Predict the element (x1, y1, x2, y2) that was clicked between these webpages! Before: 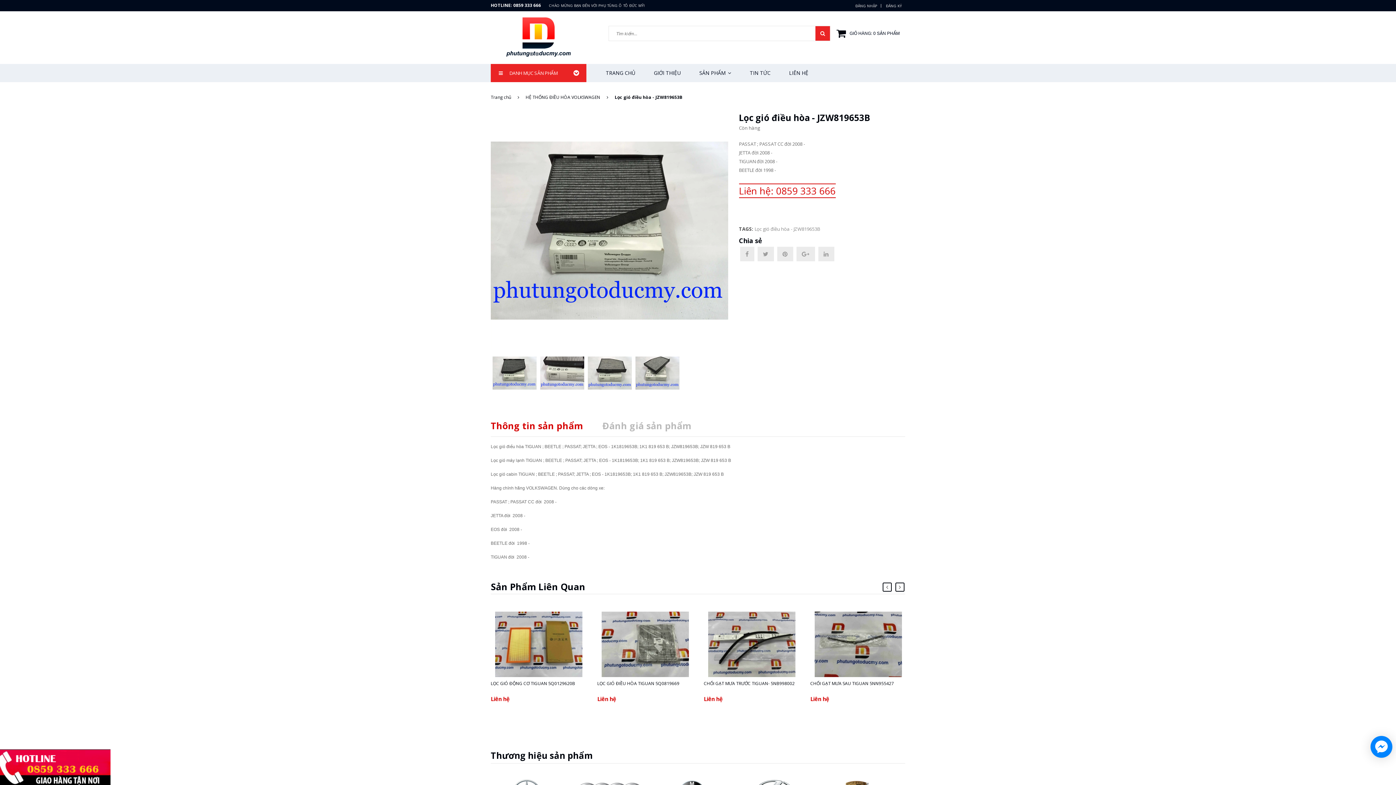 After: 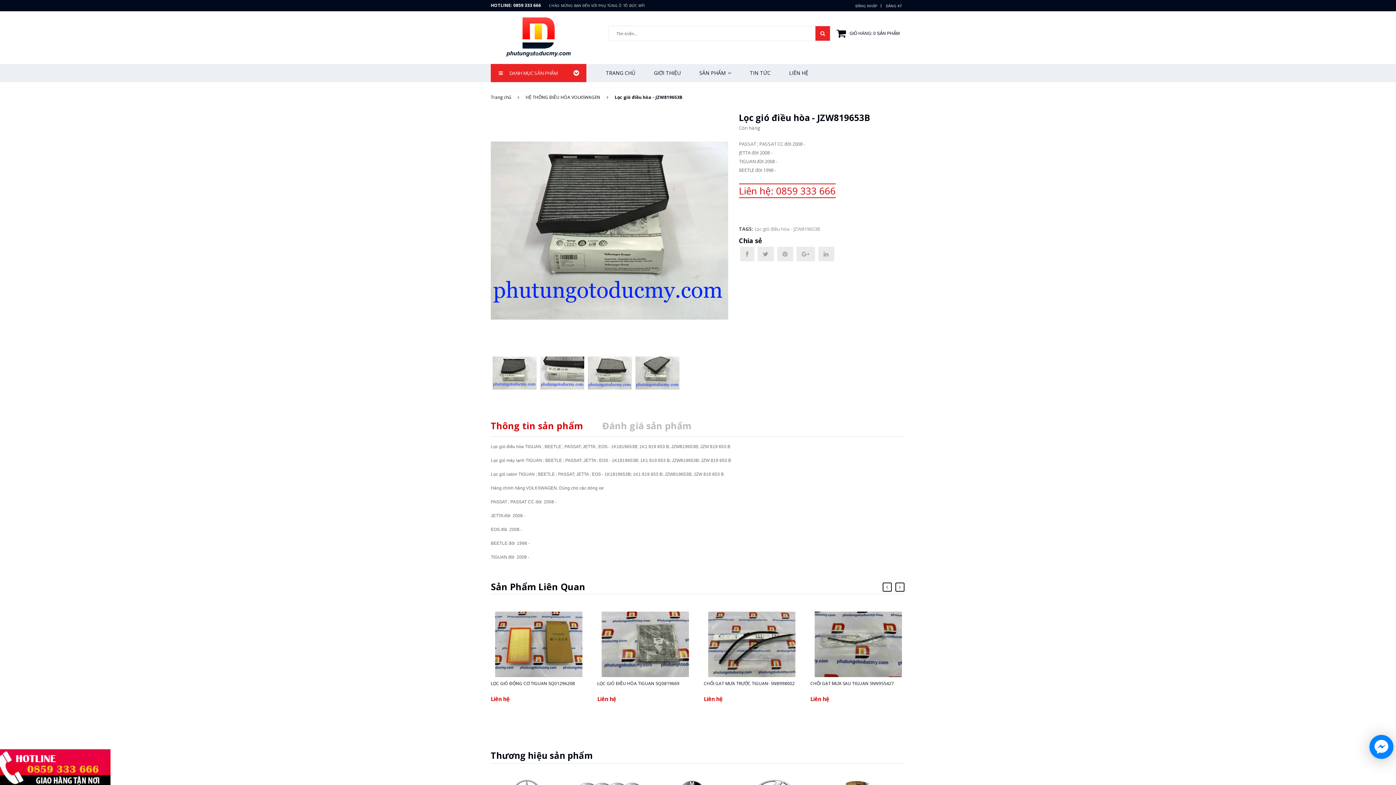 Action: bbox: (1370, 736, 1392, 758)